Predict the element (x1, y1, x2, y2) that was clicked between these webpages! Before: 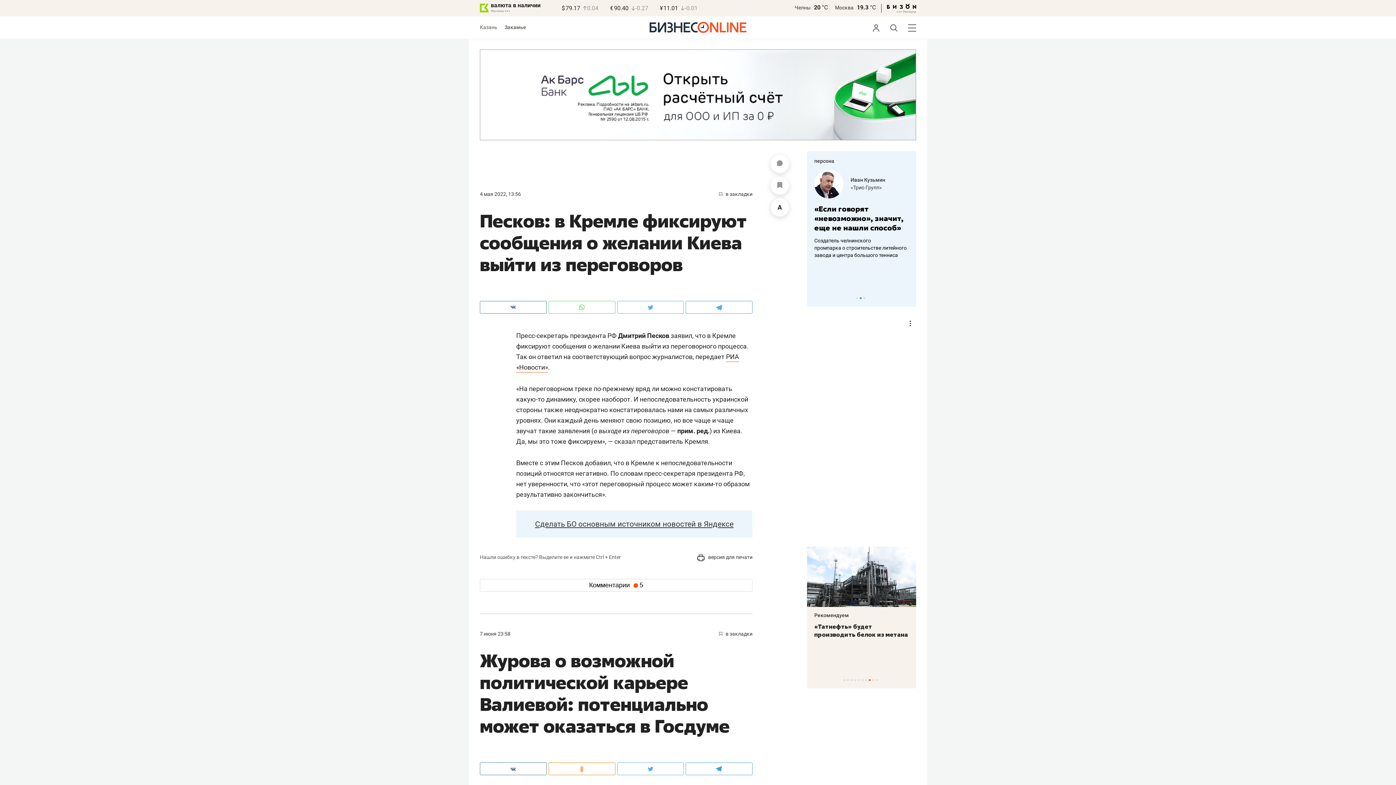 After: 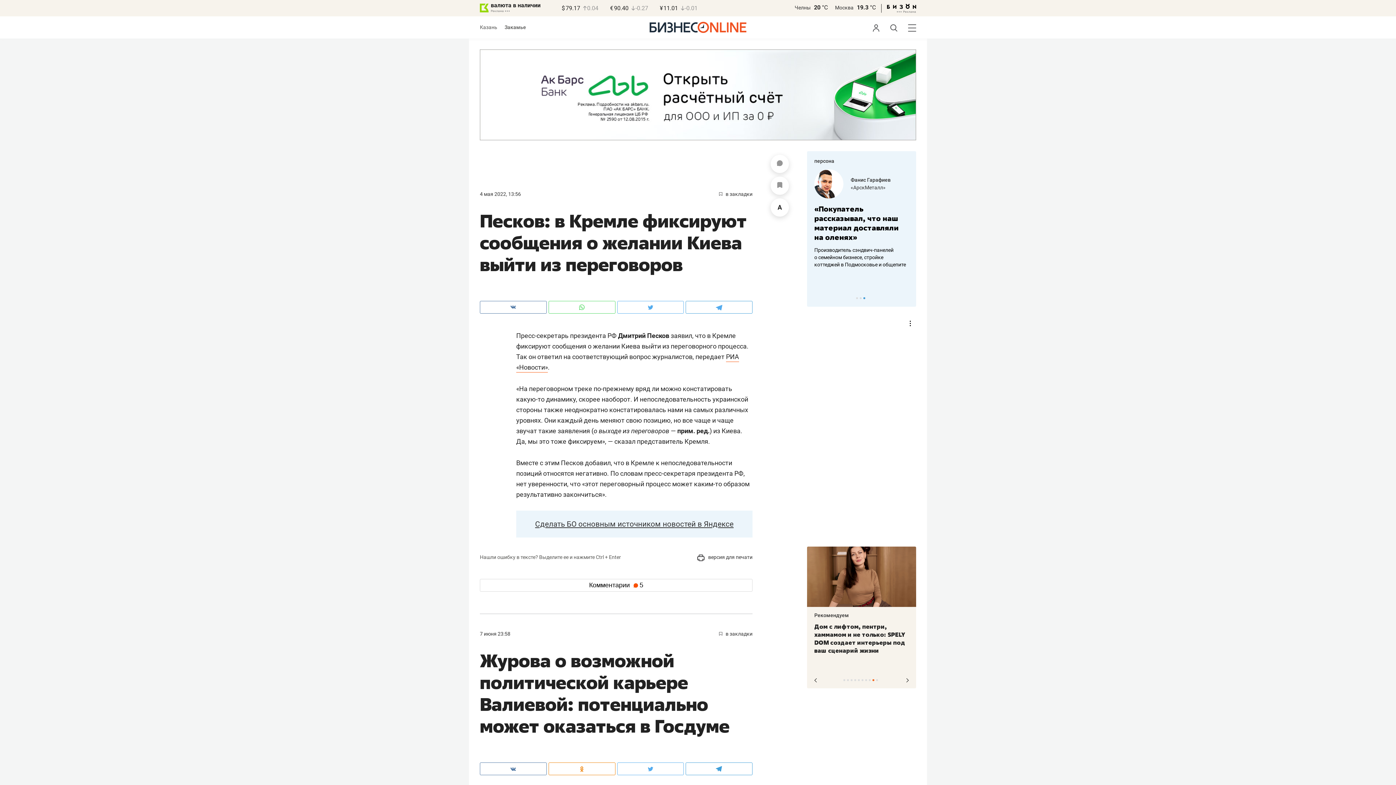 Action: label: 9 of 10 bbox: (872, 679, 874, 681)